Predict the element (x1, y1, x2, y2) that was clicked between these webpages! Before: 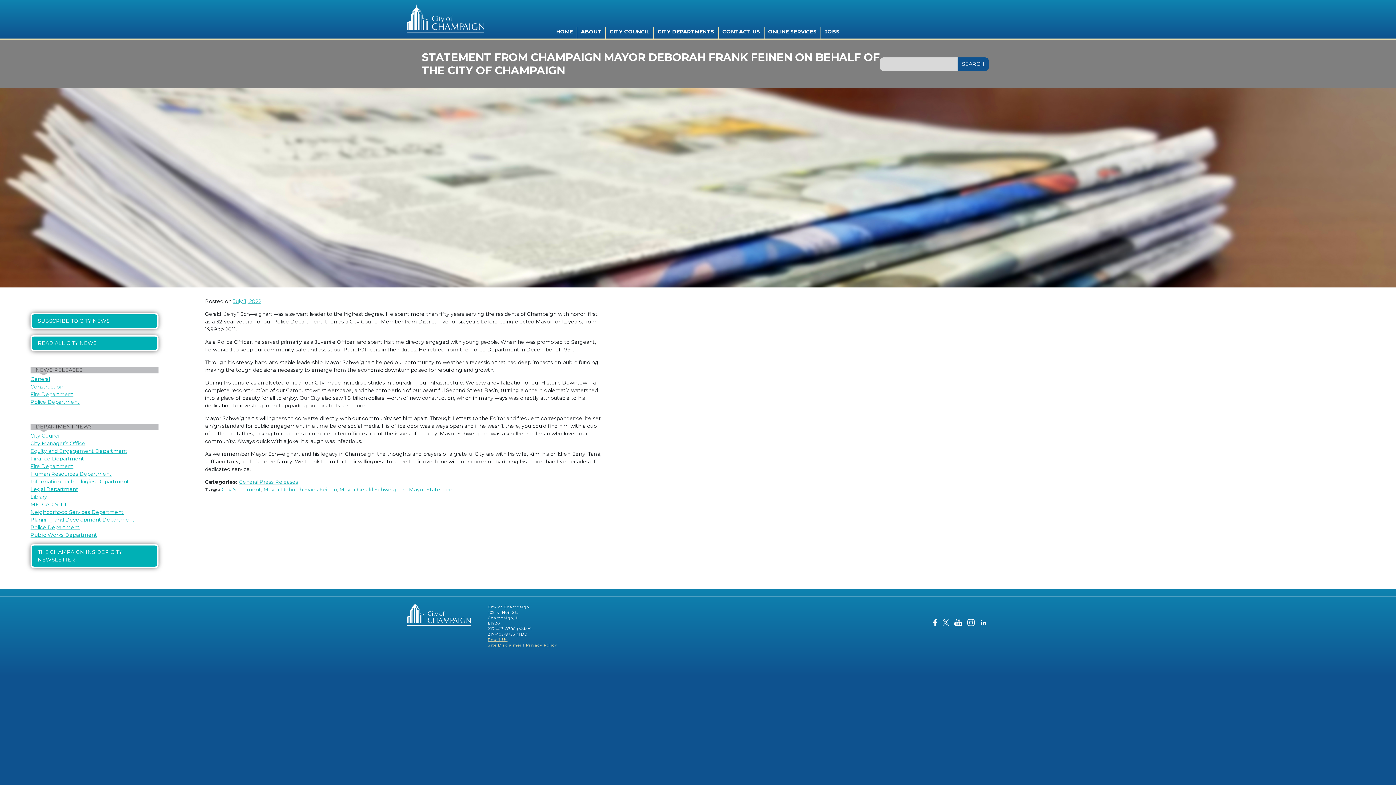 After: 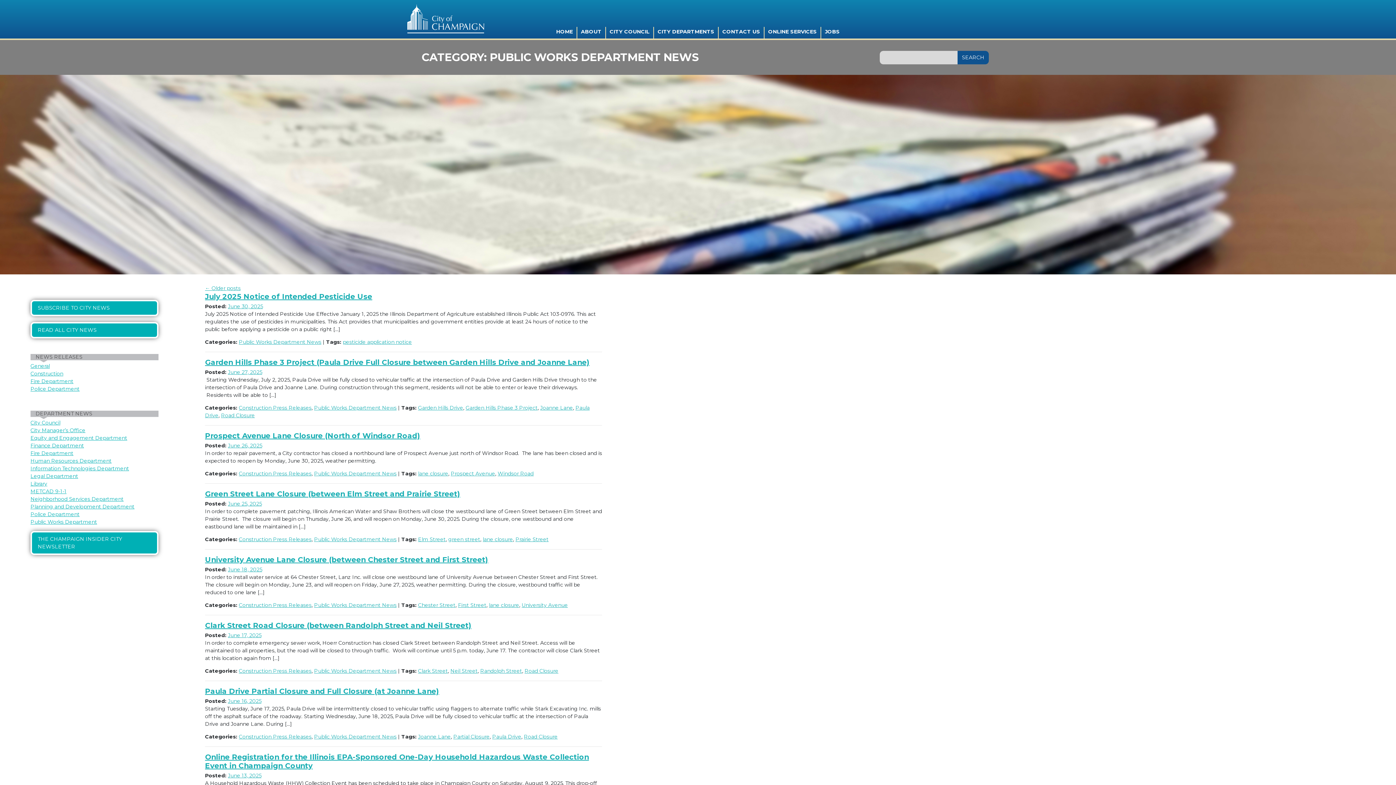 Action: bbox: (30, 532, 97, 538) label: Public Works Department